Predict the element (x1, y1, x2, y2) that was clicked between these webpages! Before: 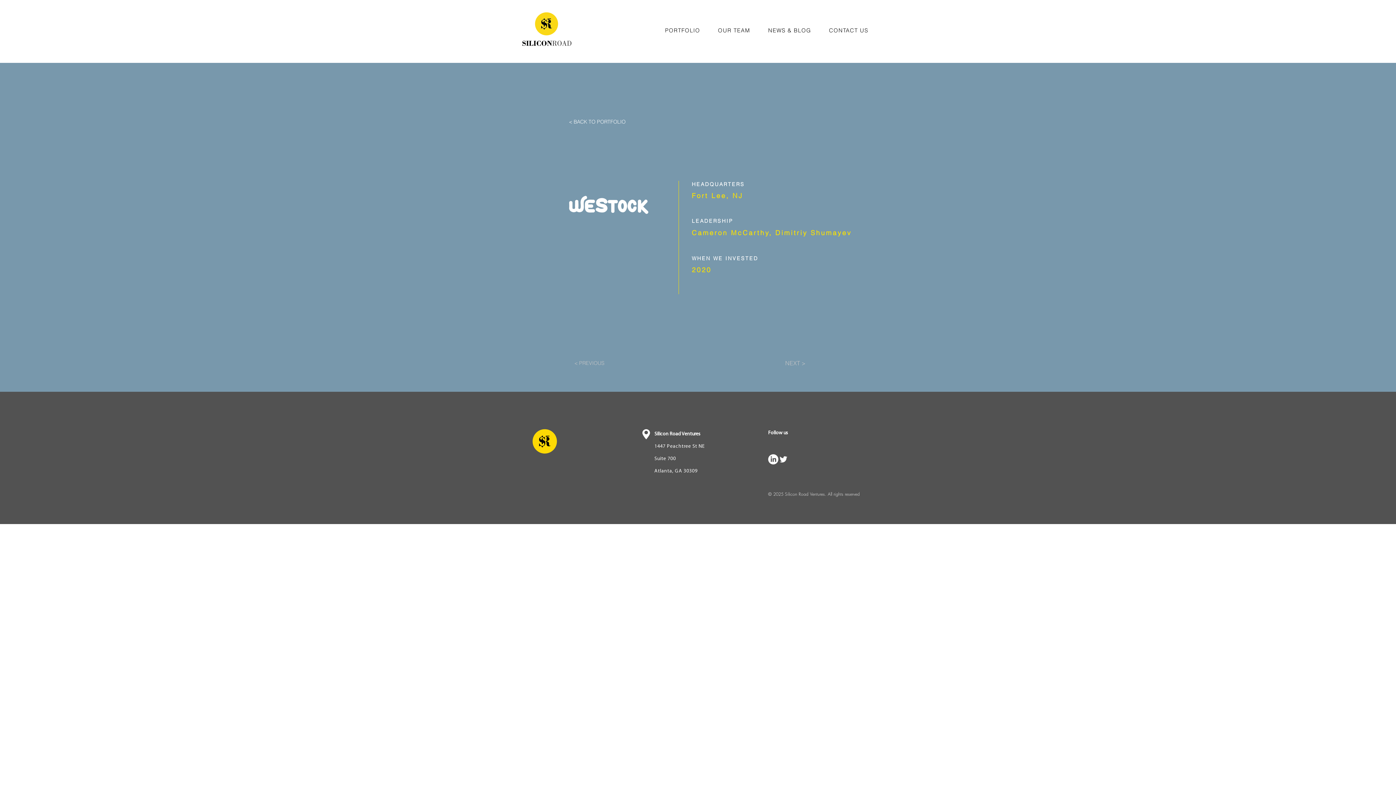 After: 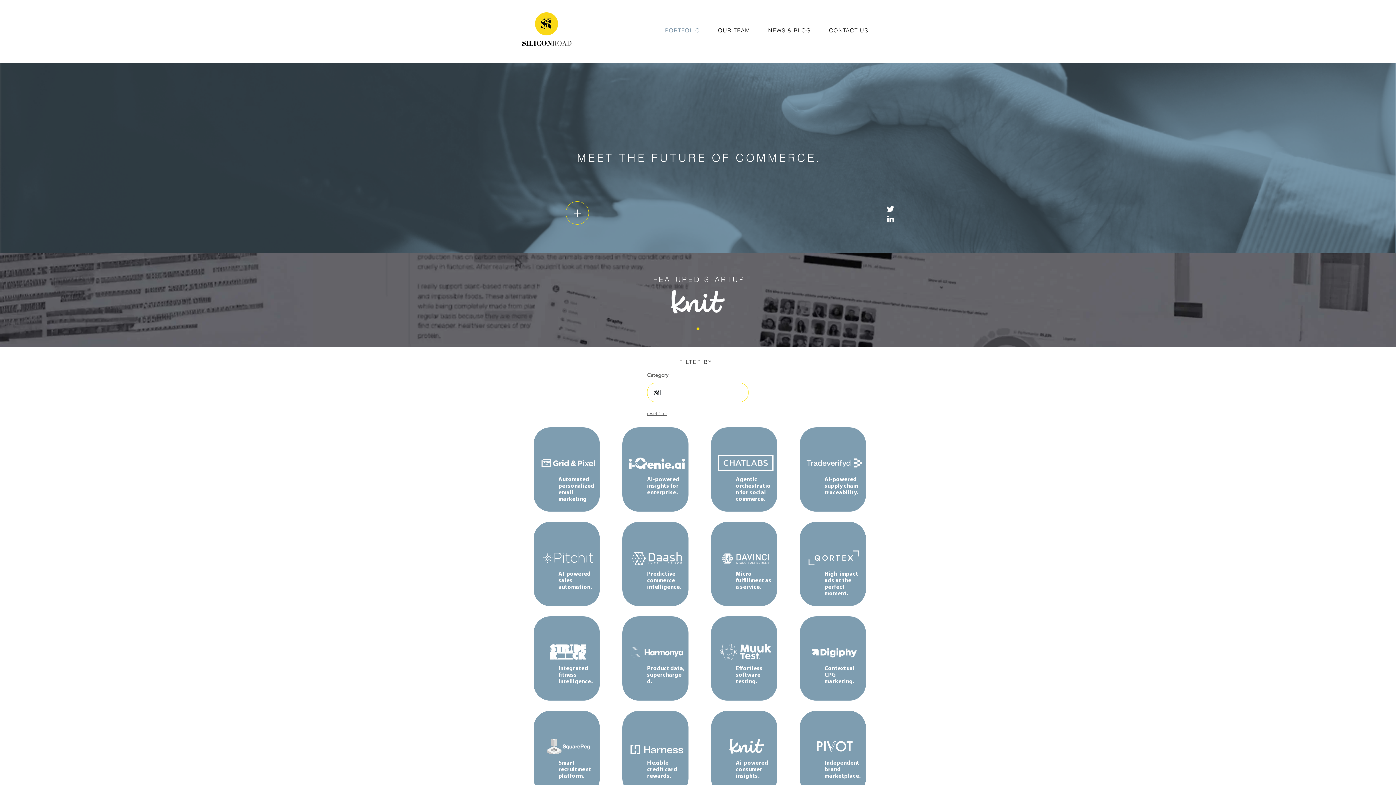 Action: bbox: (657, 23, 707, 37) label: PORTFOLIO